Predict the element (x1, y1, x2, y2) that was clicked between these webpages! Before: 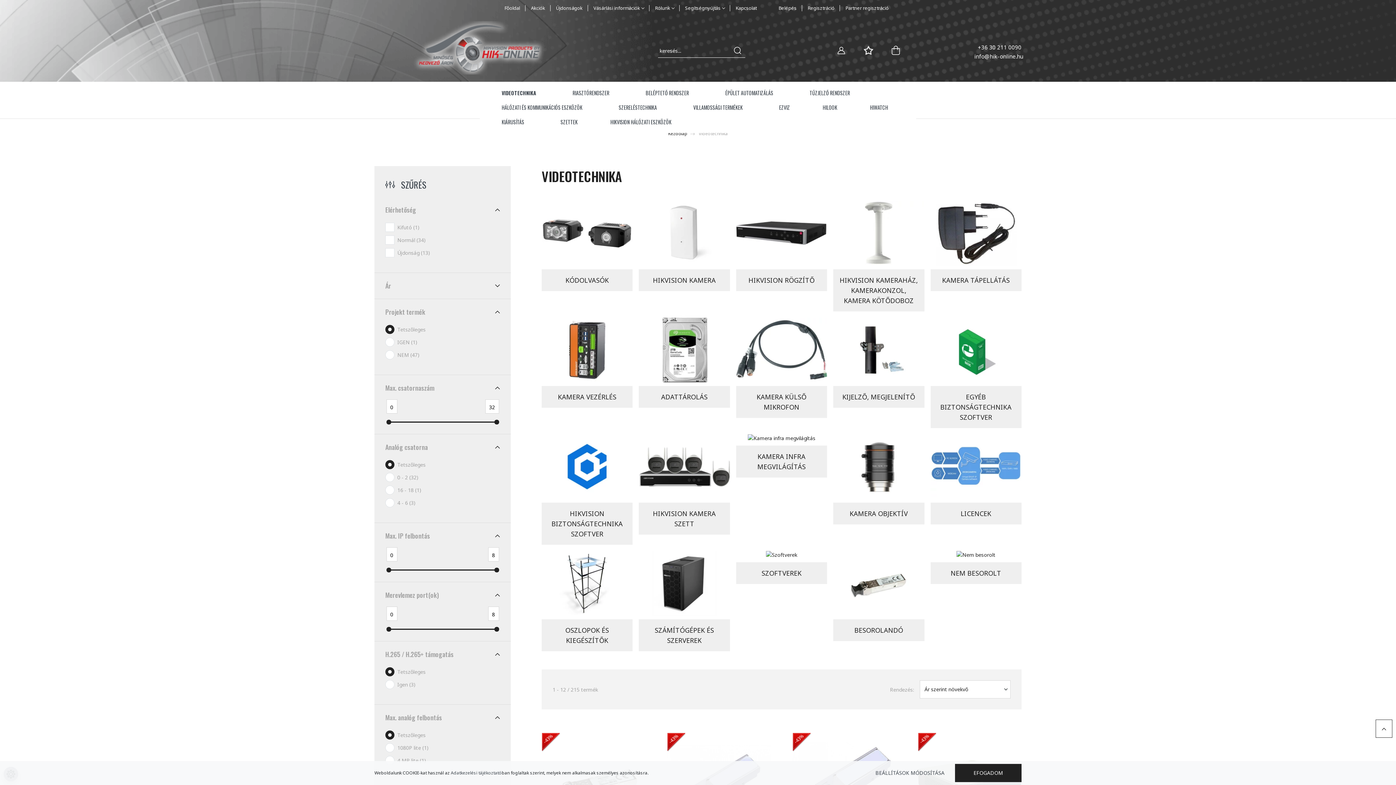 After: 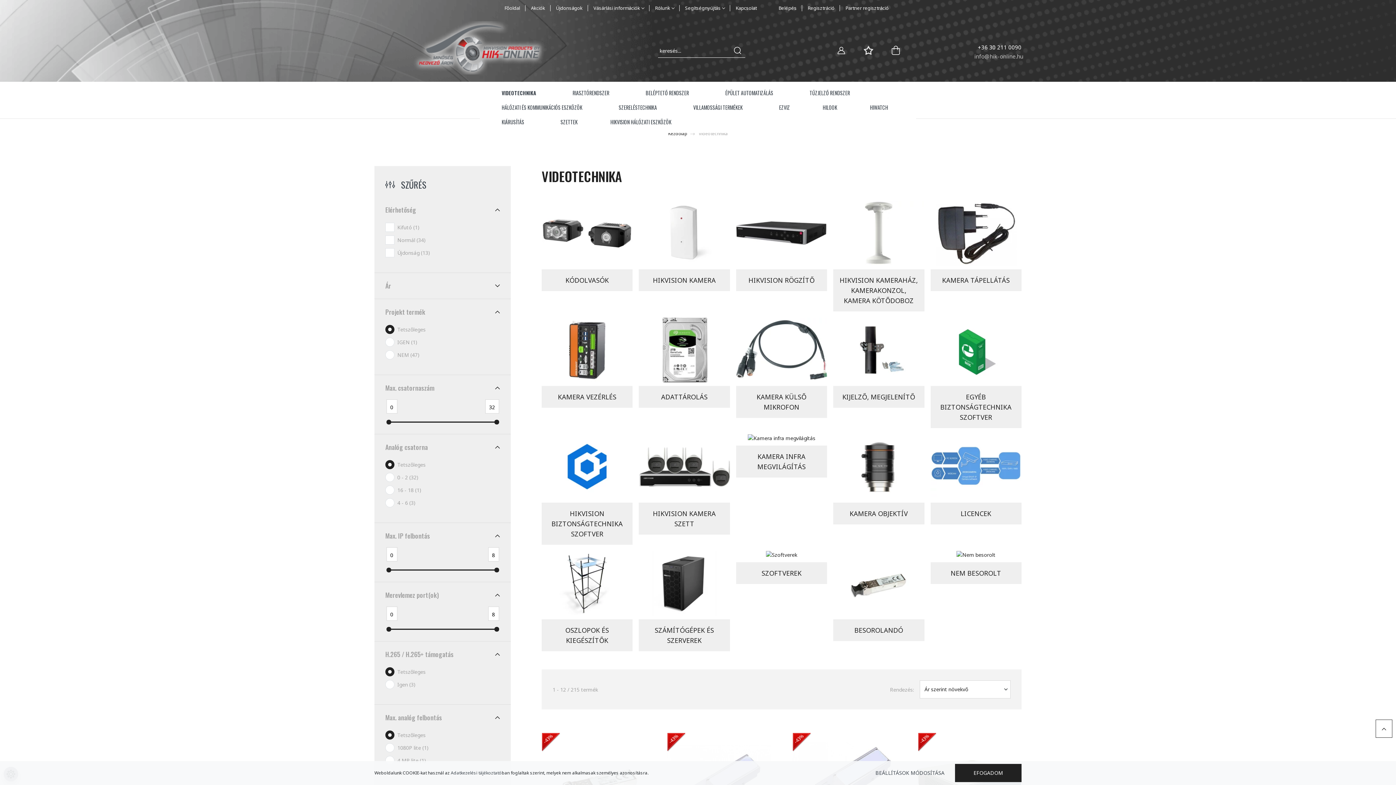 Action: bbox: (974, 52, 1023, 60) label: info@hik-online.hu